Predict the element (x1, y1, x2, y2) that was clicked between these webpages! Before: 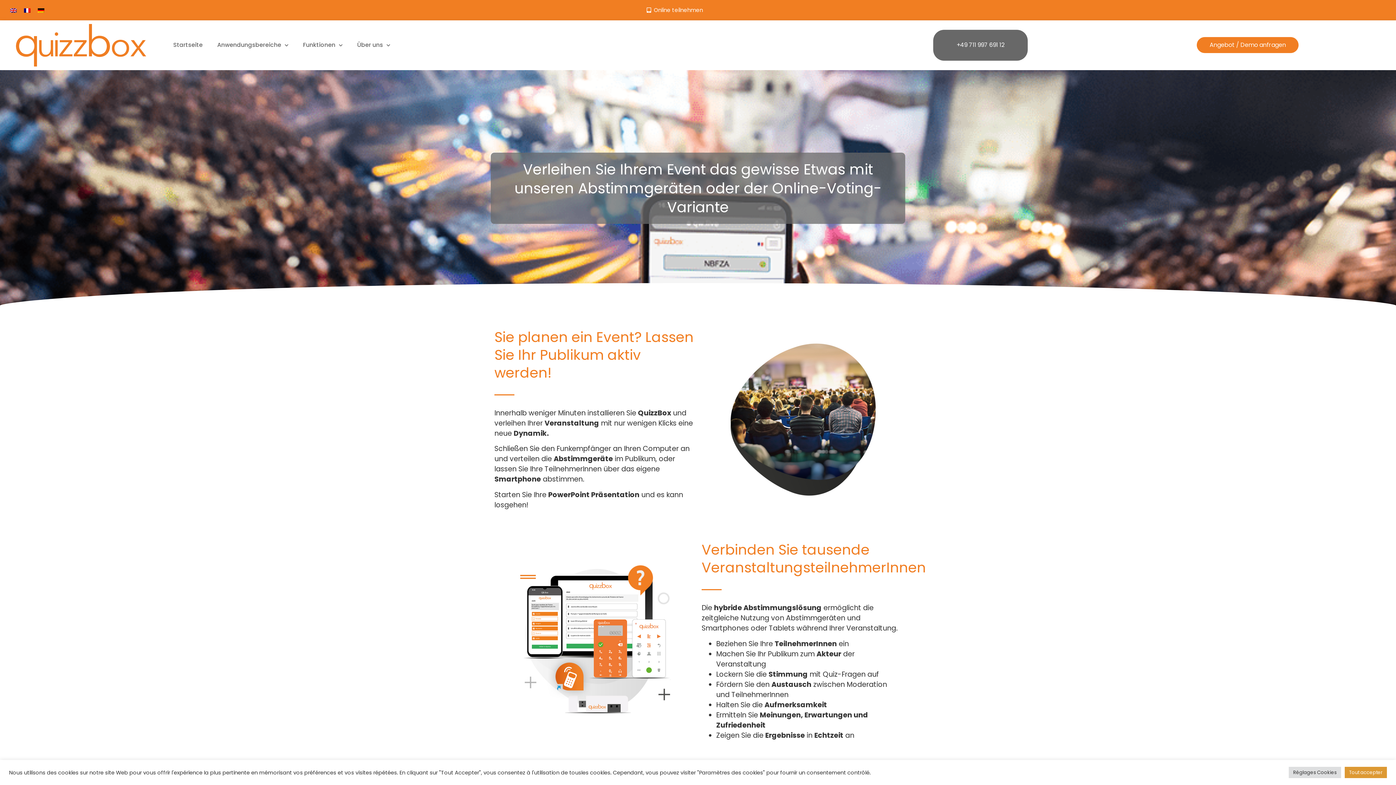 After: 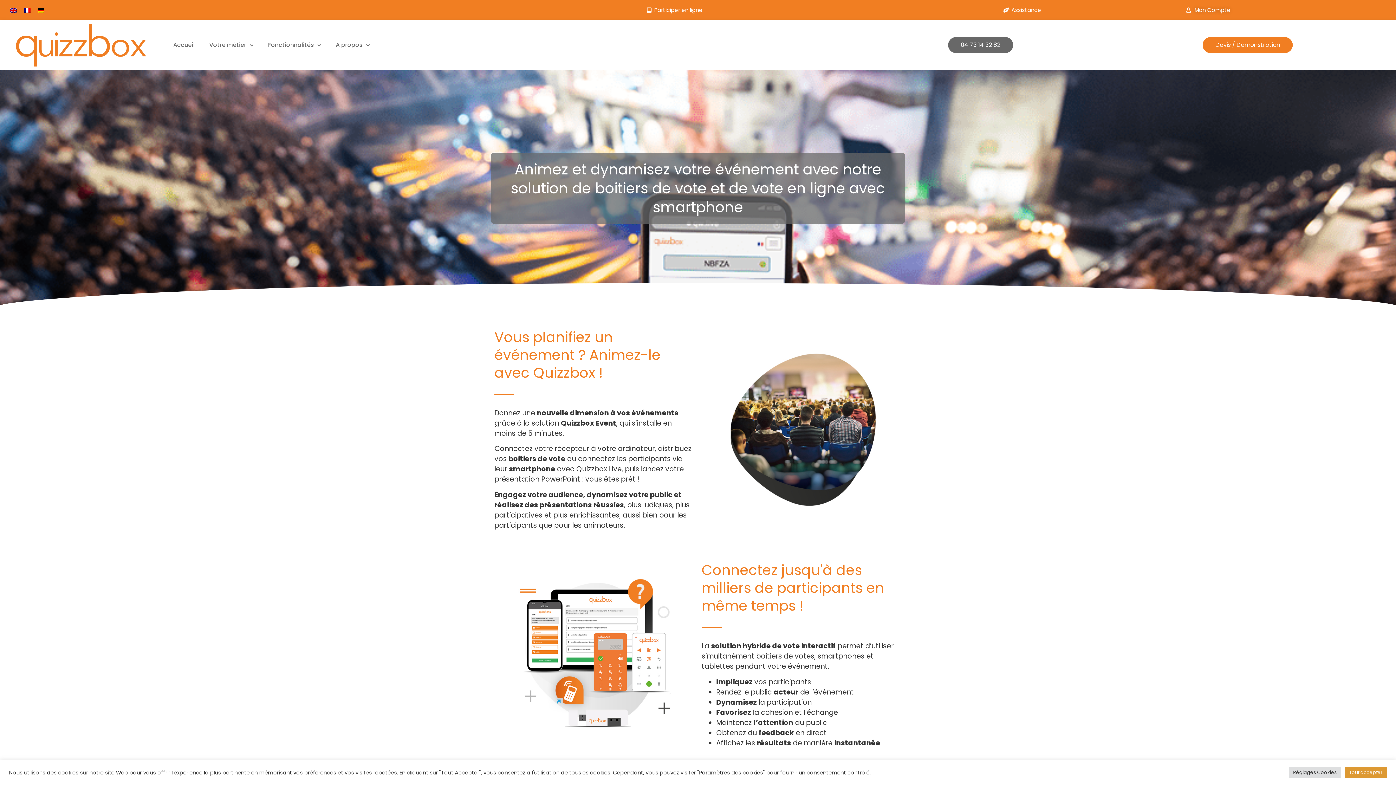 Action: bbox: (20, 4, 34, 15)